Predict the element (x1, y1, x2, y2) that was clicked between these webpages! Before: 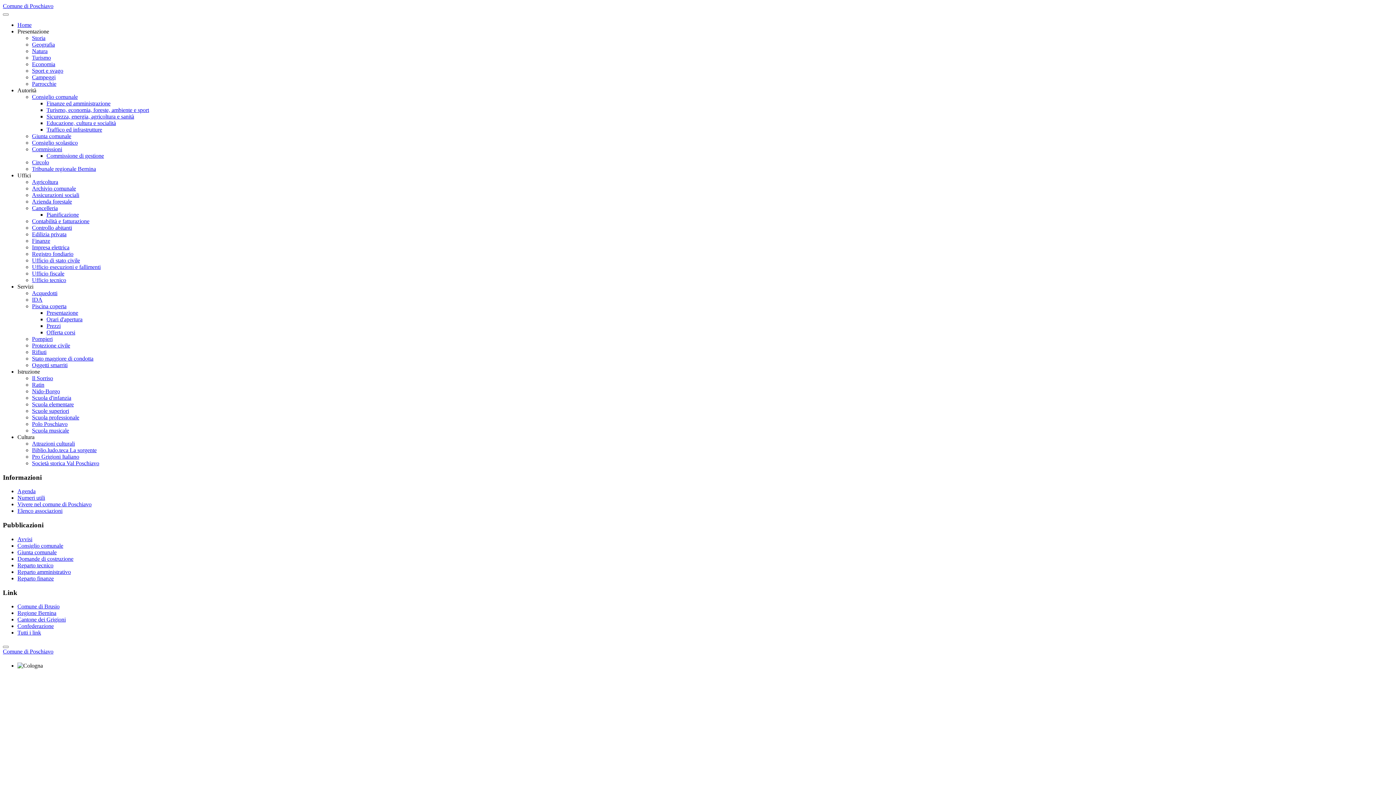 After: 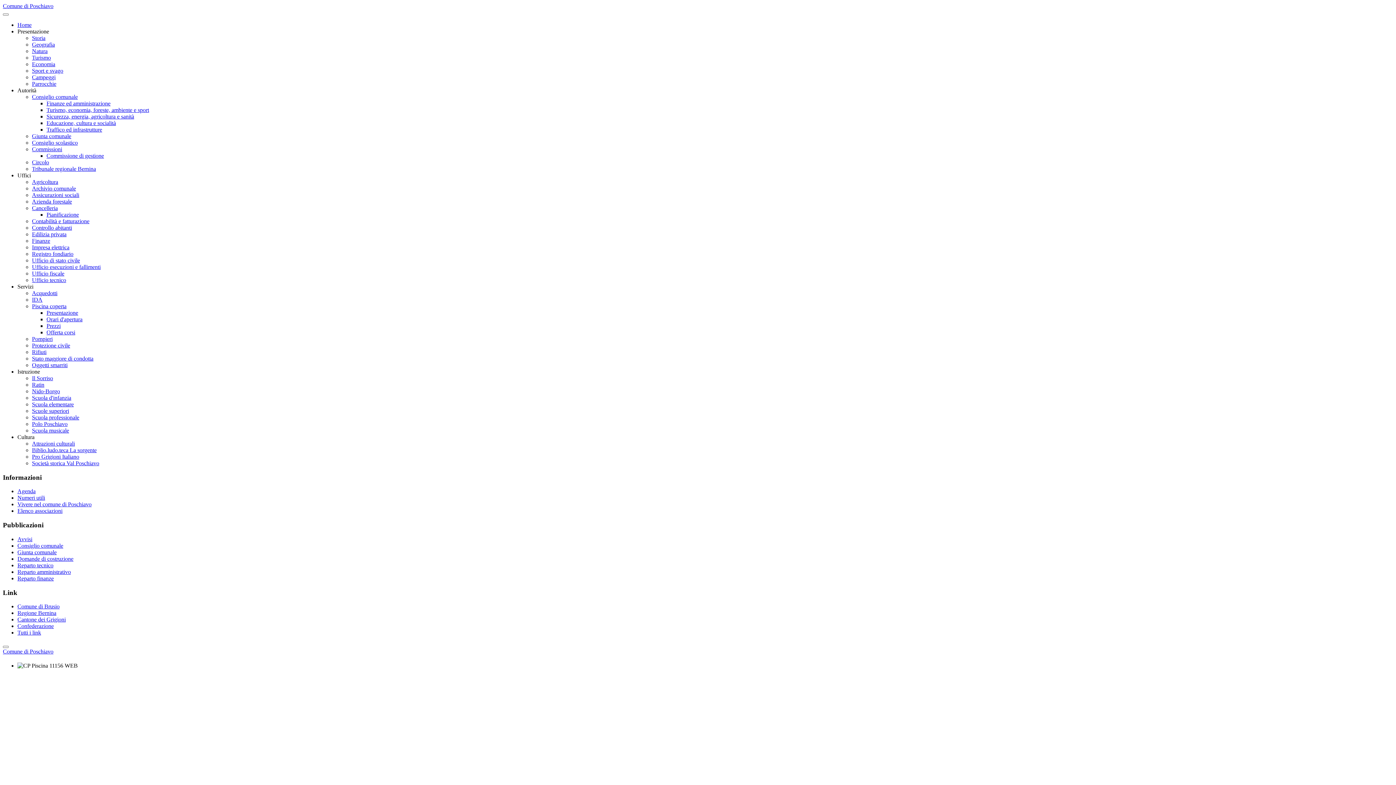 Action: bbox: (32, 303, 66, 309) label: Piscina coperta